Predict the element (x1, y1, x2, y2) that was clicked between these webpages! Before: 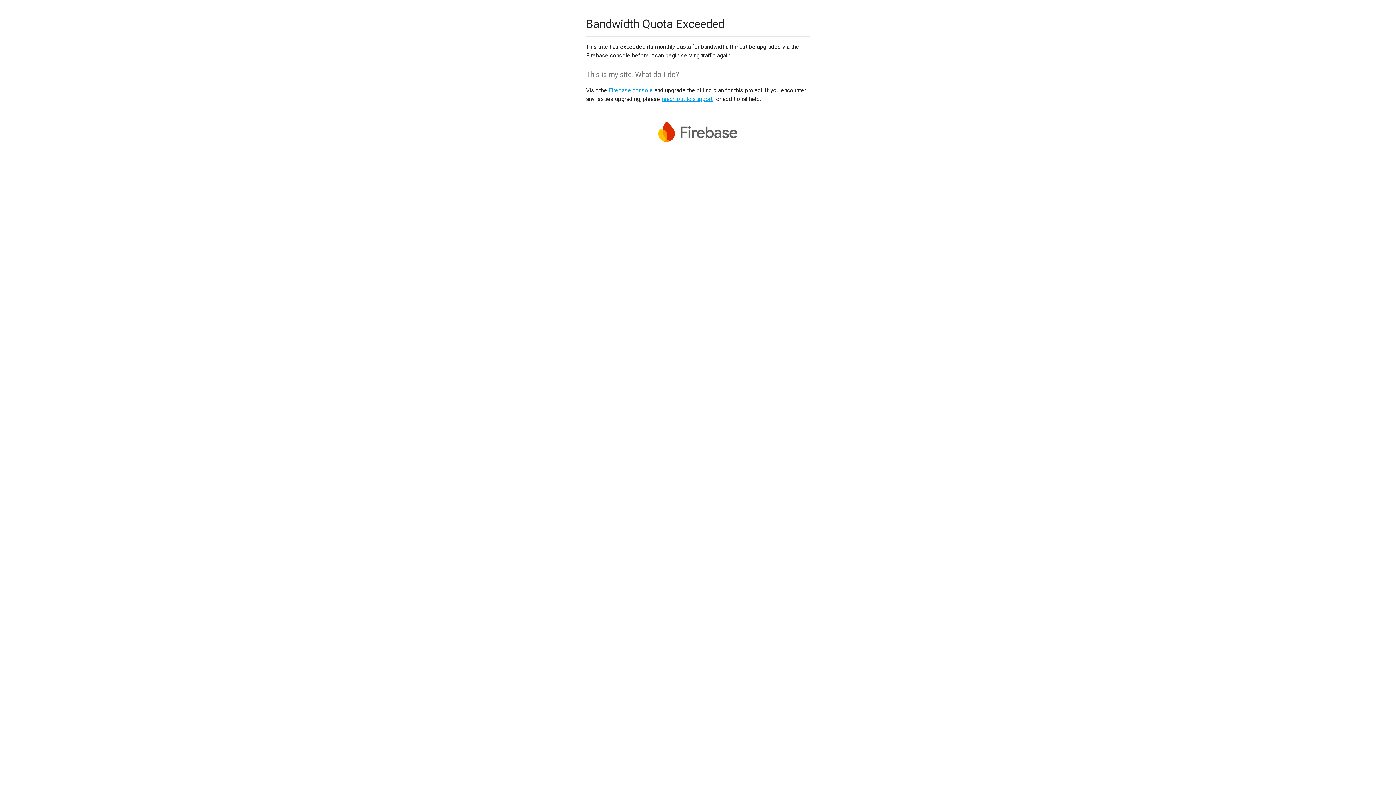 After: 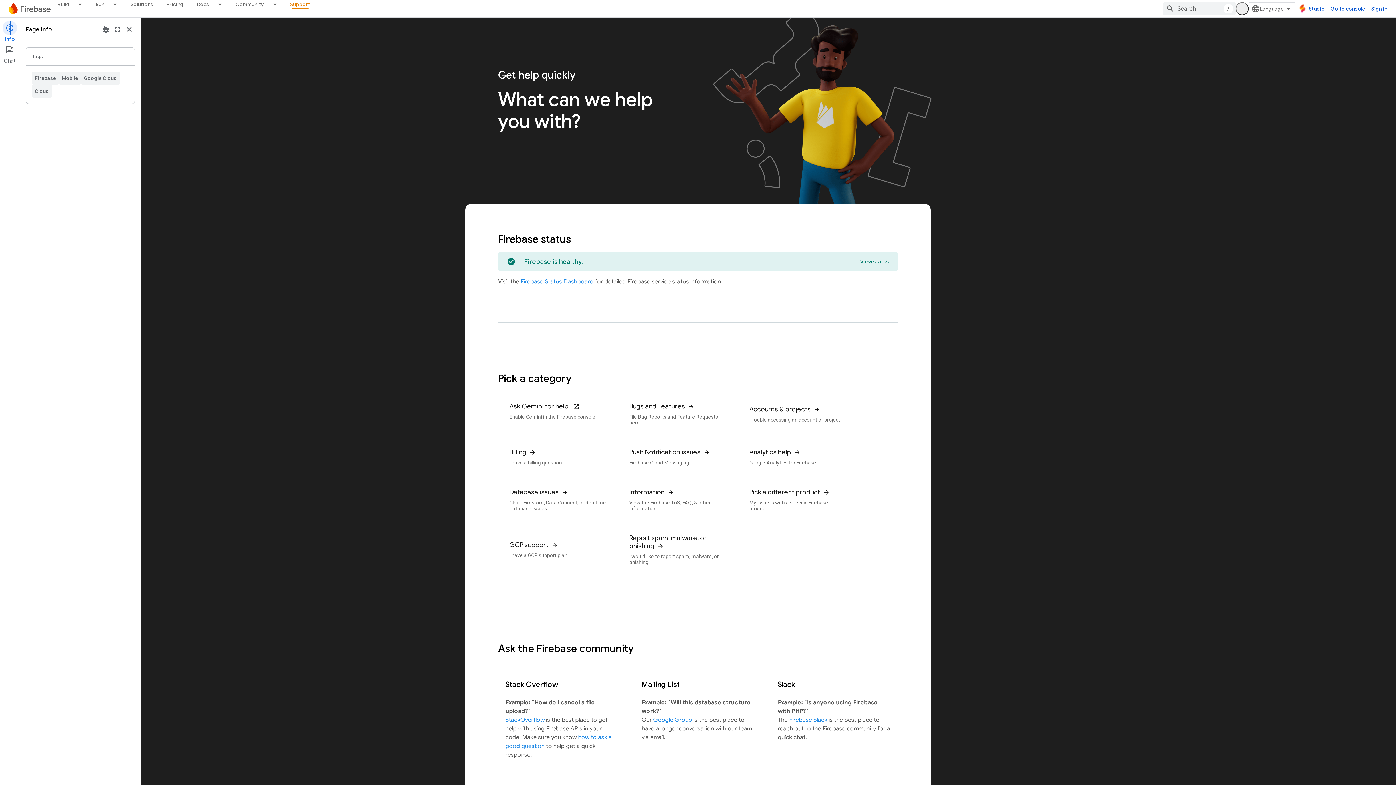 Action: label: reach out to support bbox: (661, 95, 712, 102)